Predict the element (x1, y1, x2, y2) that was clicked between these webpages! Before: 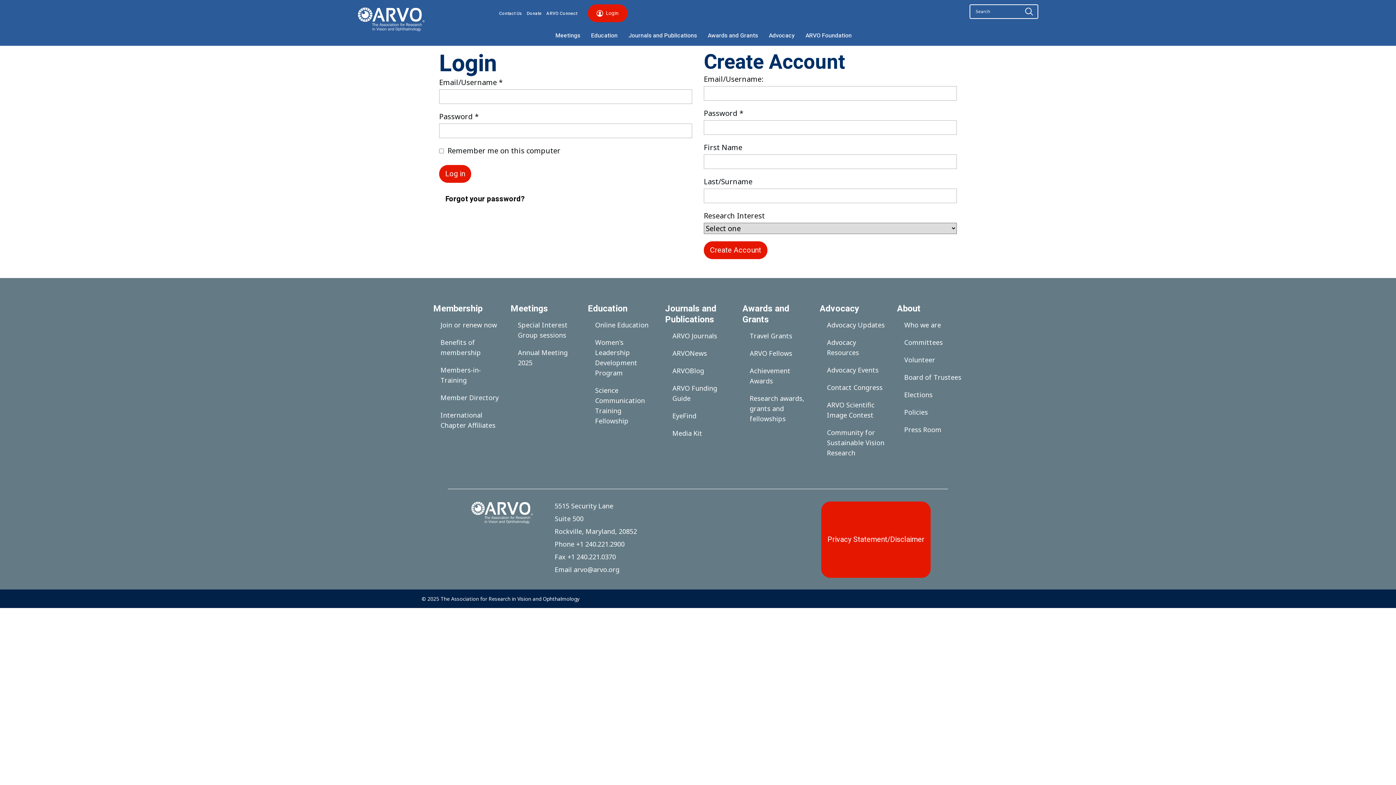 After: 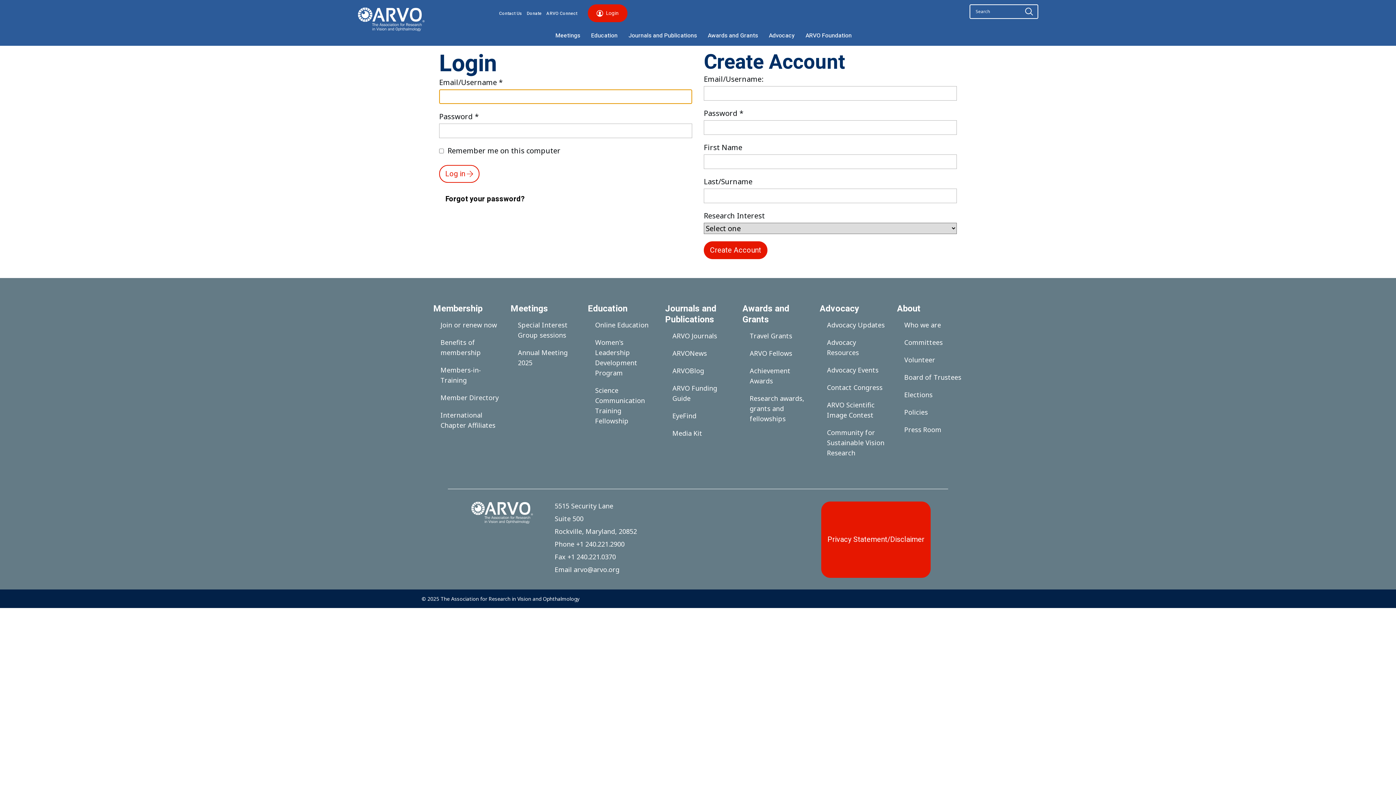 Action: bbox: (439, 165, 471, 182) label: Log in